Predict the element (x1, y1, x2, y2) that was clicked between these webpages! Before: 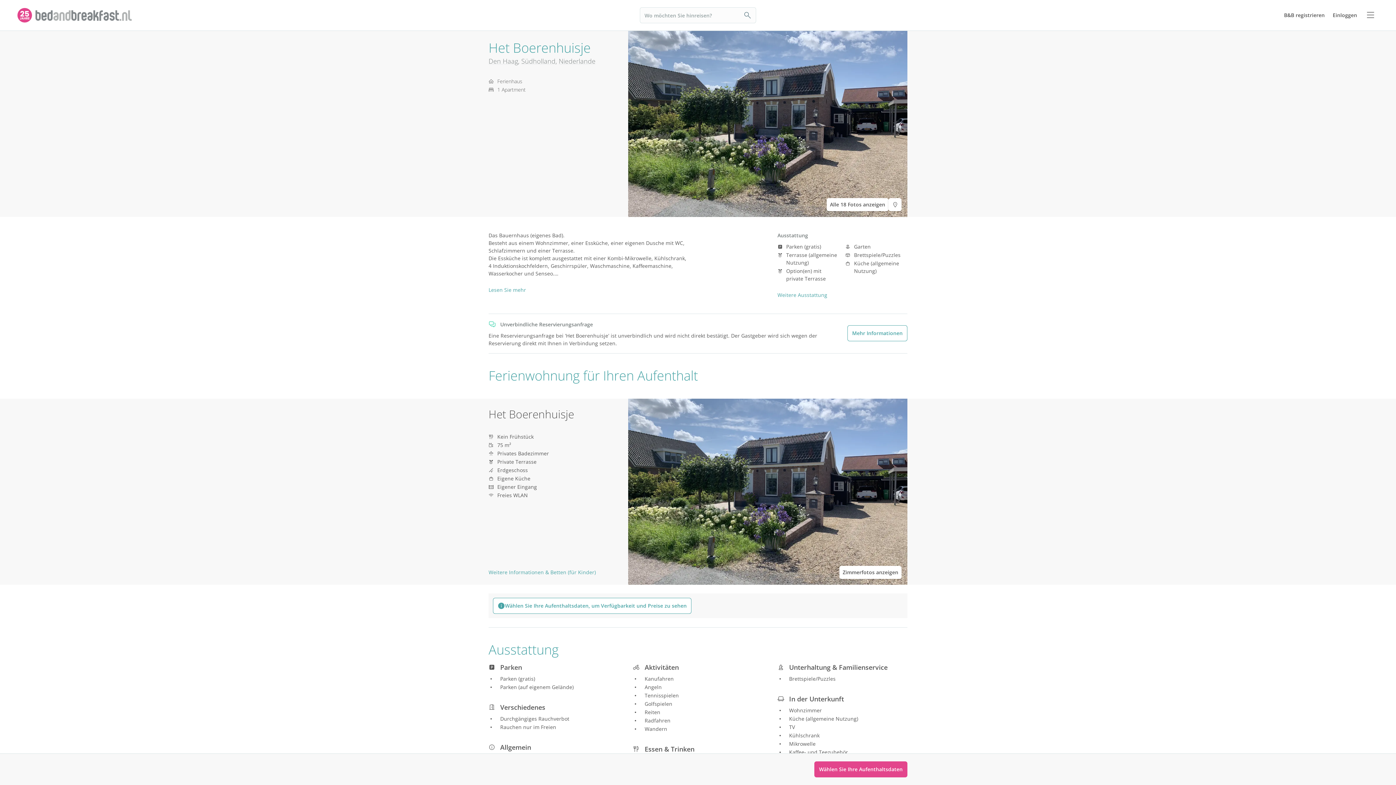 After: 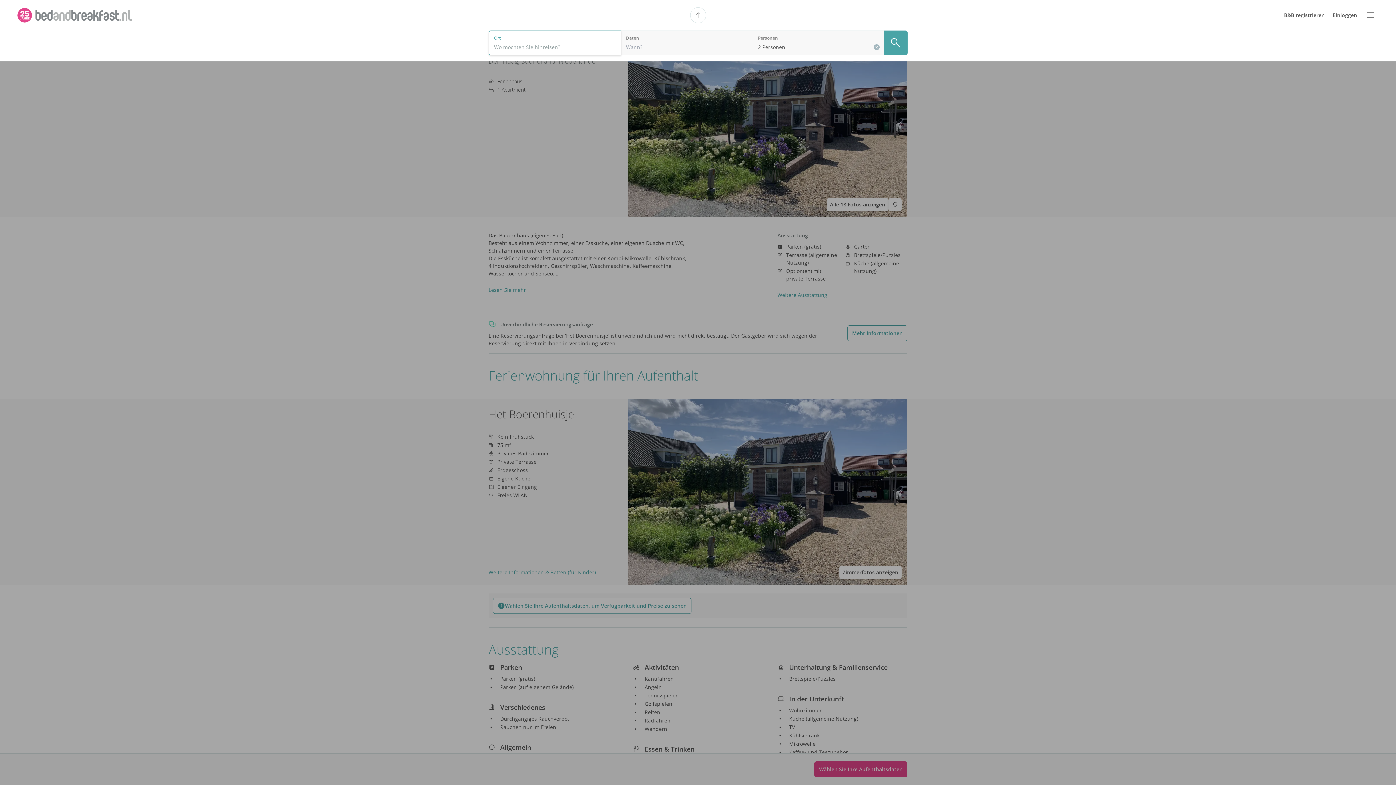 Action: bbox: (640, 7, 740, 22) label: Query